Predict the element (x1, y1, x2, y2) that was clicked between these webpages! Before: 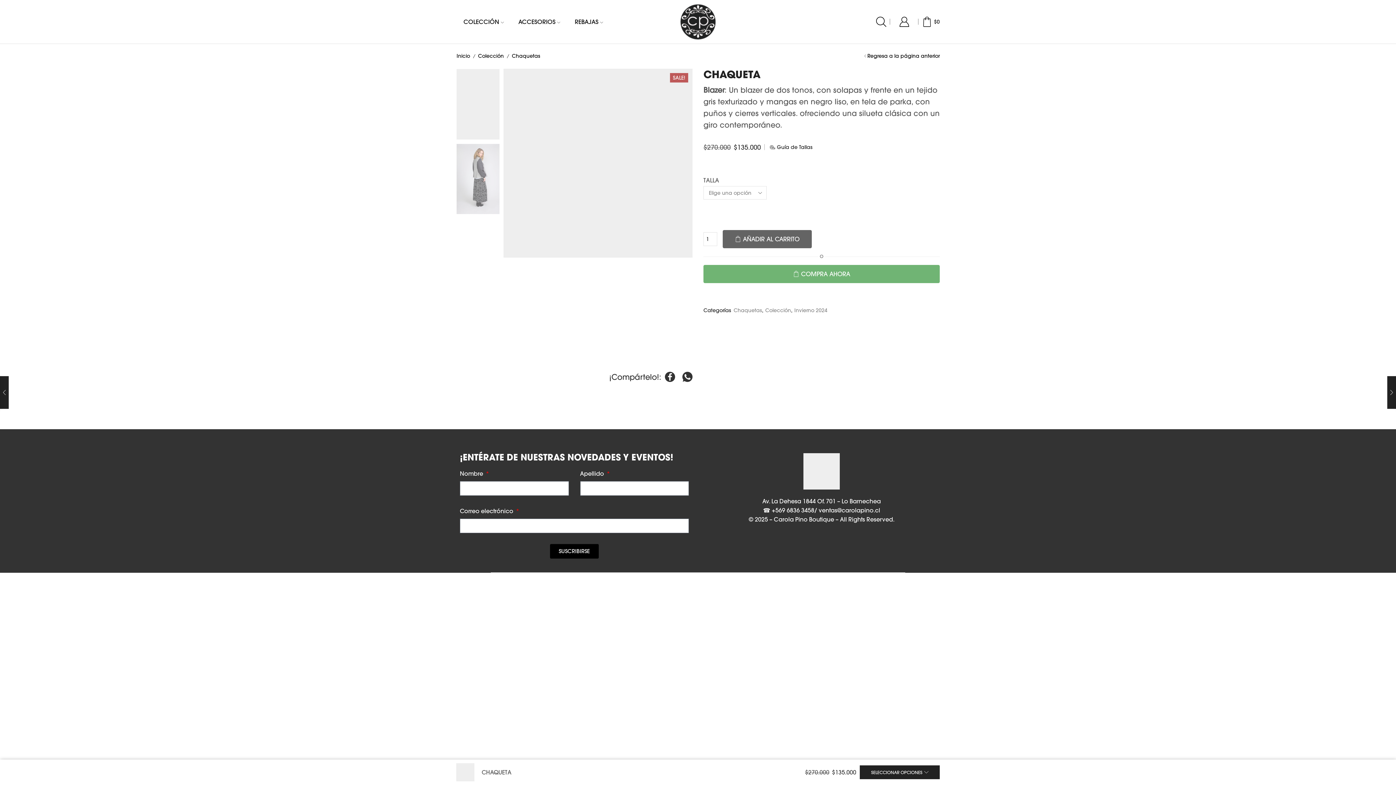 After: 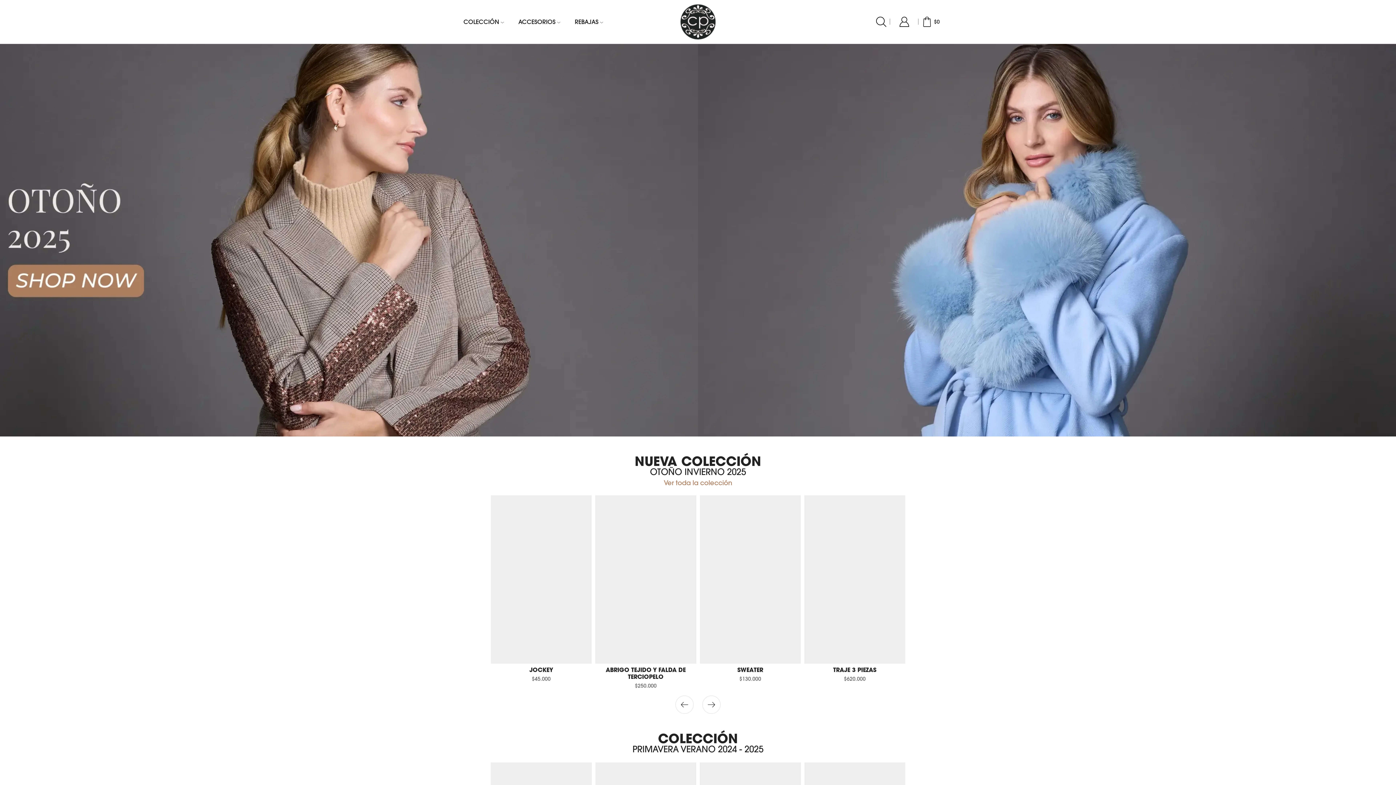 Action: bbox: (679, 18, 716, 24)